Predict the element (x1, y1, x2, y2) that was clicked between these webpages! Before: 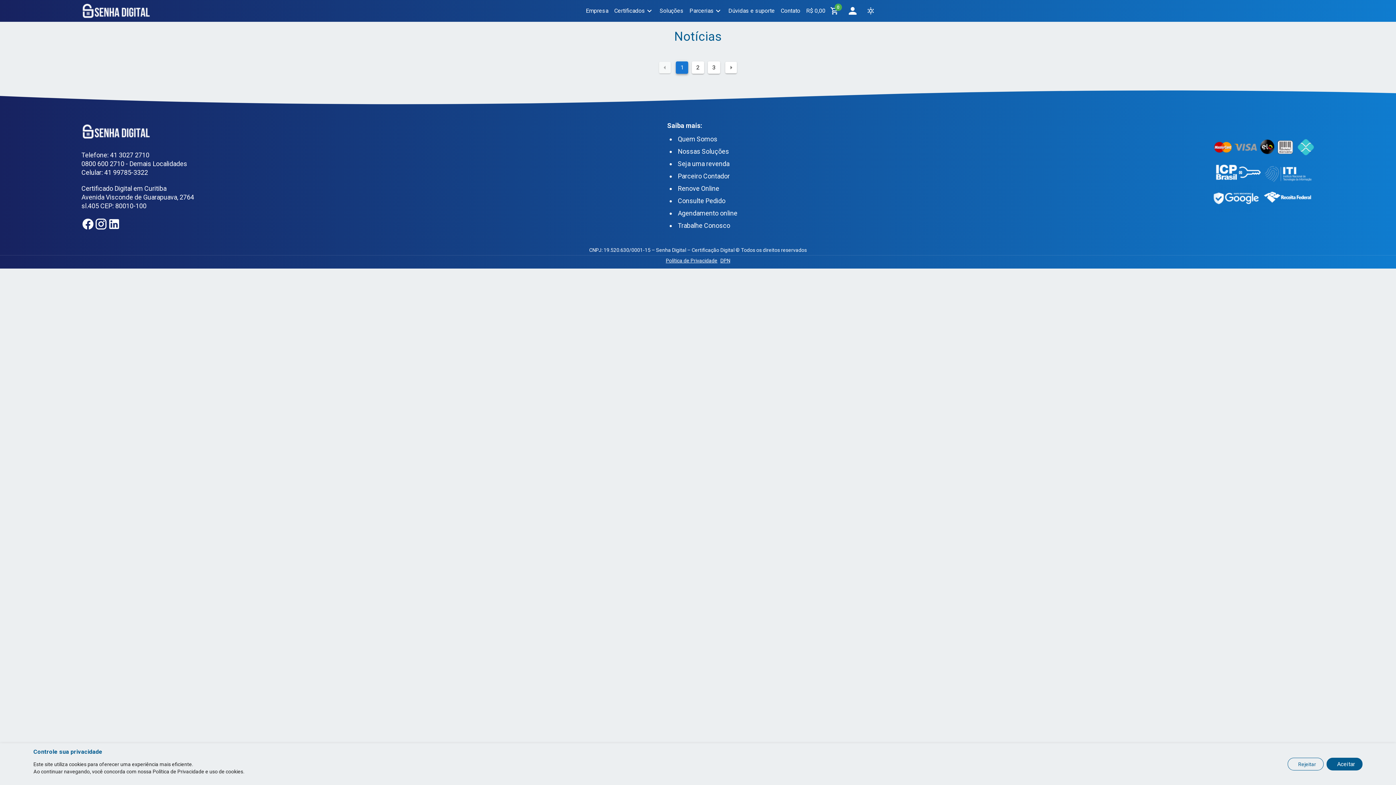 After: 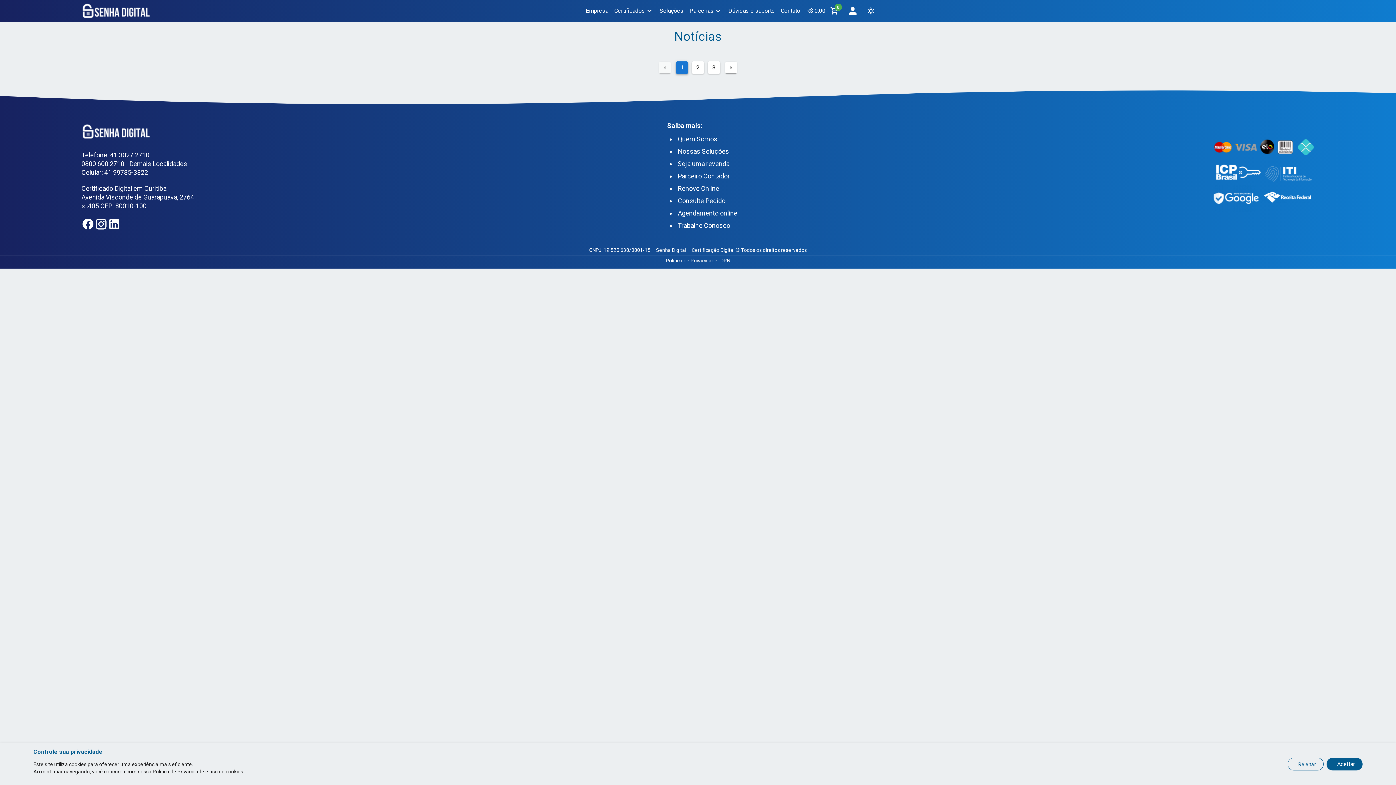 Action: bbox: (659, 6, 683, 15) label: Soluções